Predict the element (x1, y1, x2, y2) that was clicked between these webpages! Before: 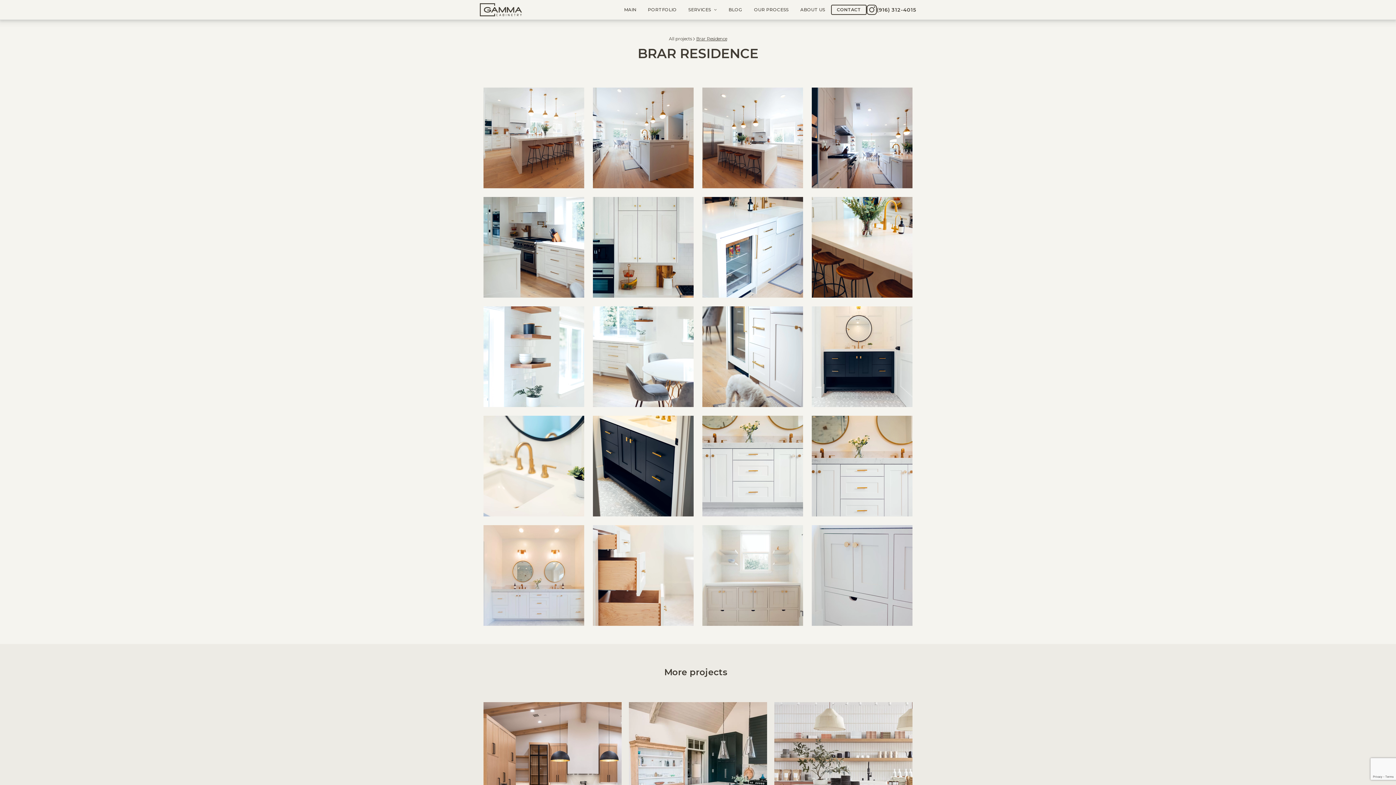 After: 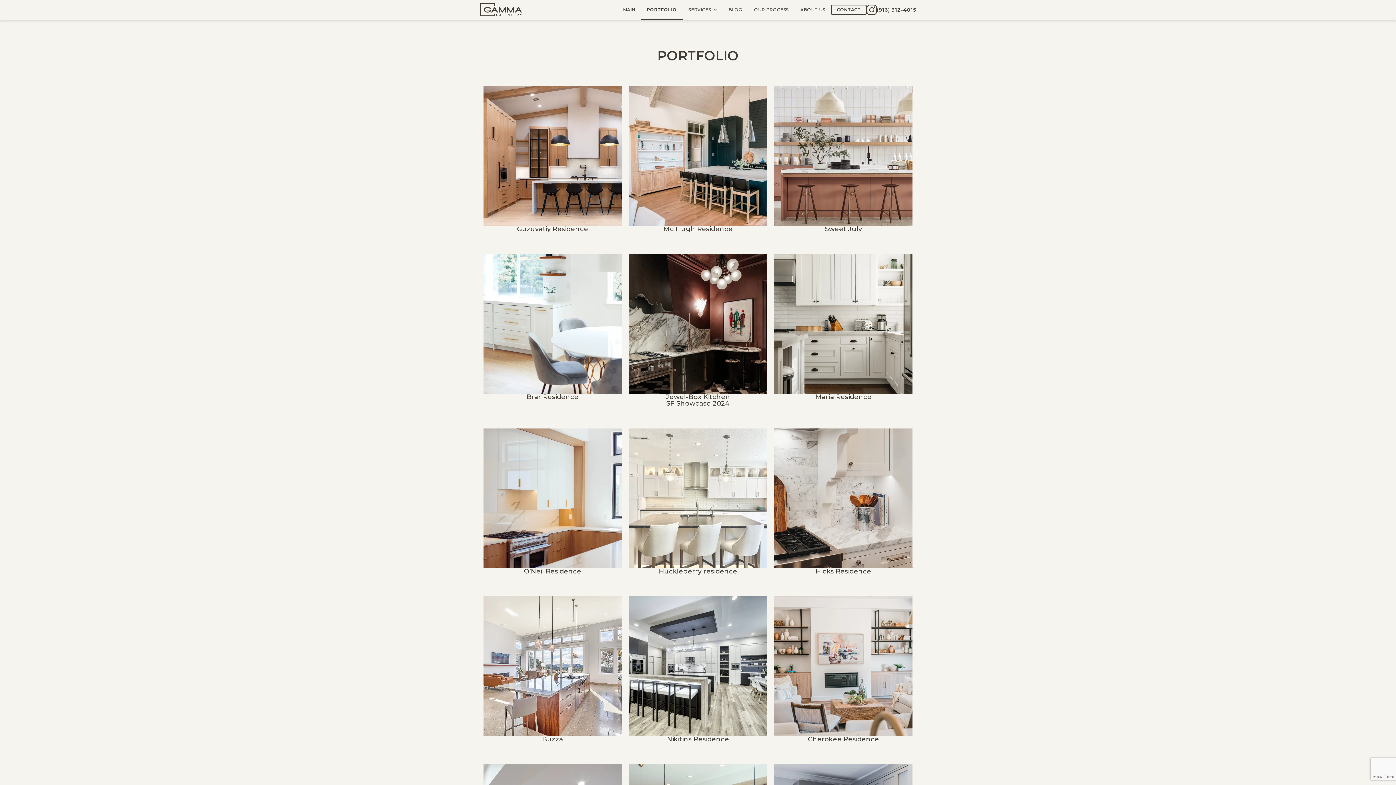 Action: bbox: (642, 0, 682, 19) label: PORTFOLIO